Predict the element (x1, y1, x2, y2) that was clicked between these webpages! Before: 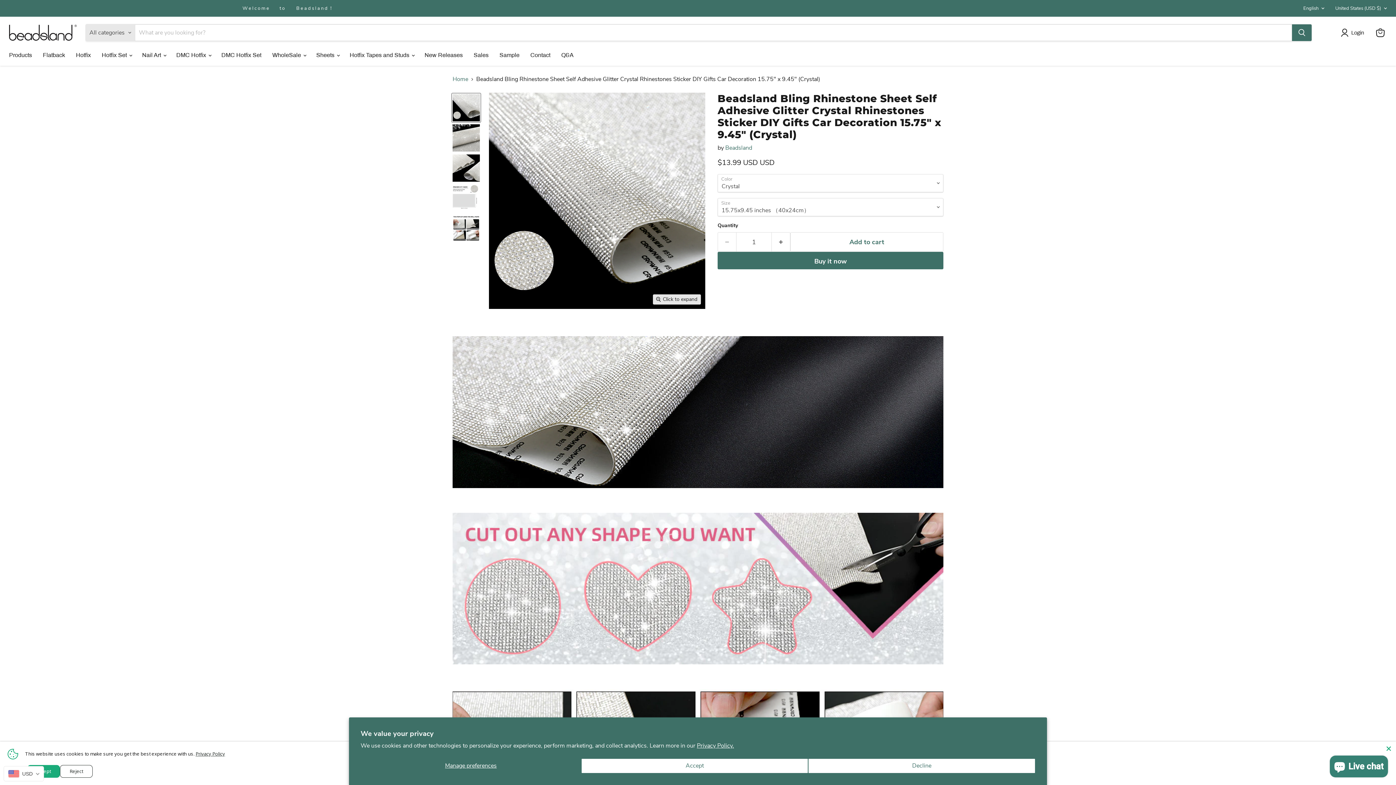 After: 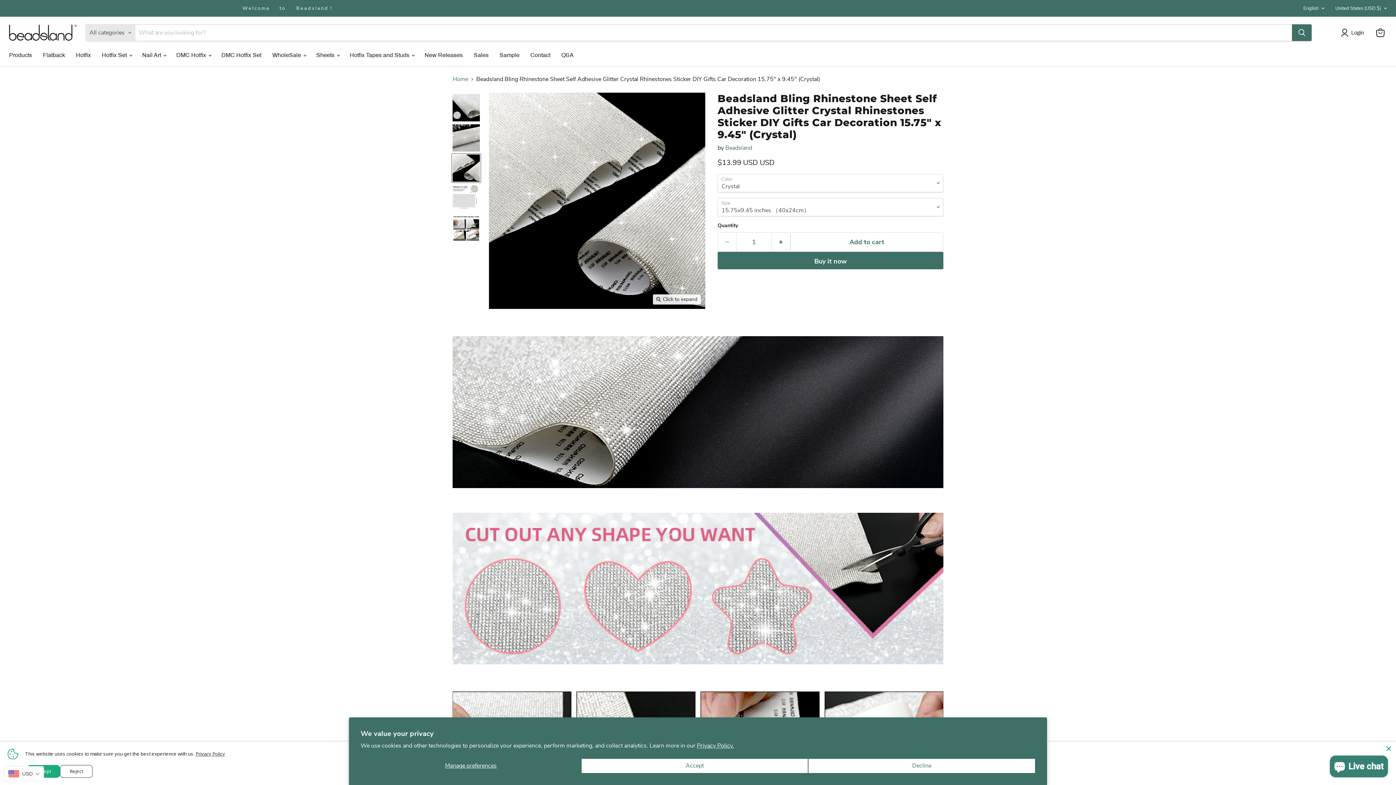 Action: bbox: (452, 153, 480, 182) label: Beadsland Bling Rhinestone Sheet Self Adhesive Glitter Crystal Rhinestones Sticker DIY Gifts Car Decoration 15.75